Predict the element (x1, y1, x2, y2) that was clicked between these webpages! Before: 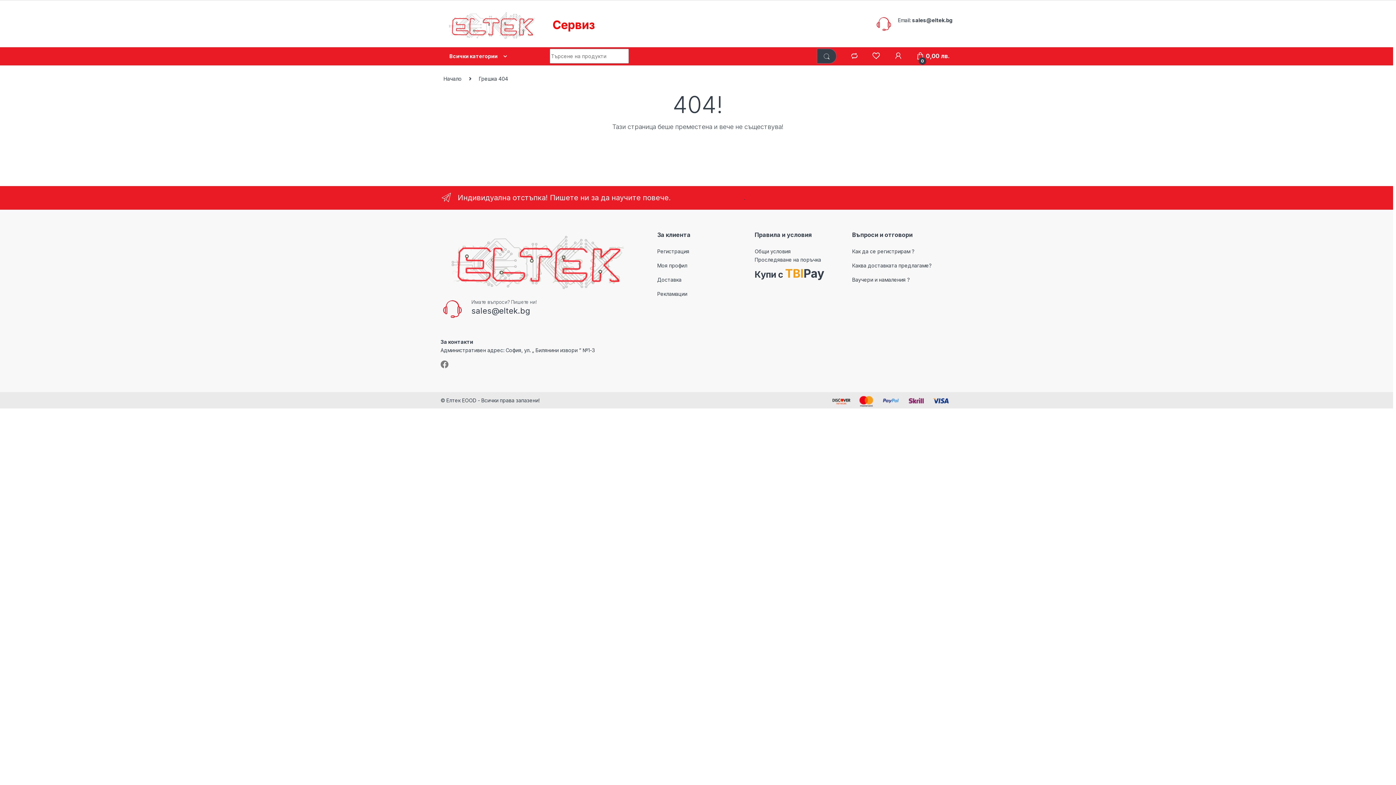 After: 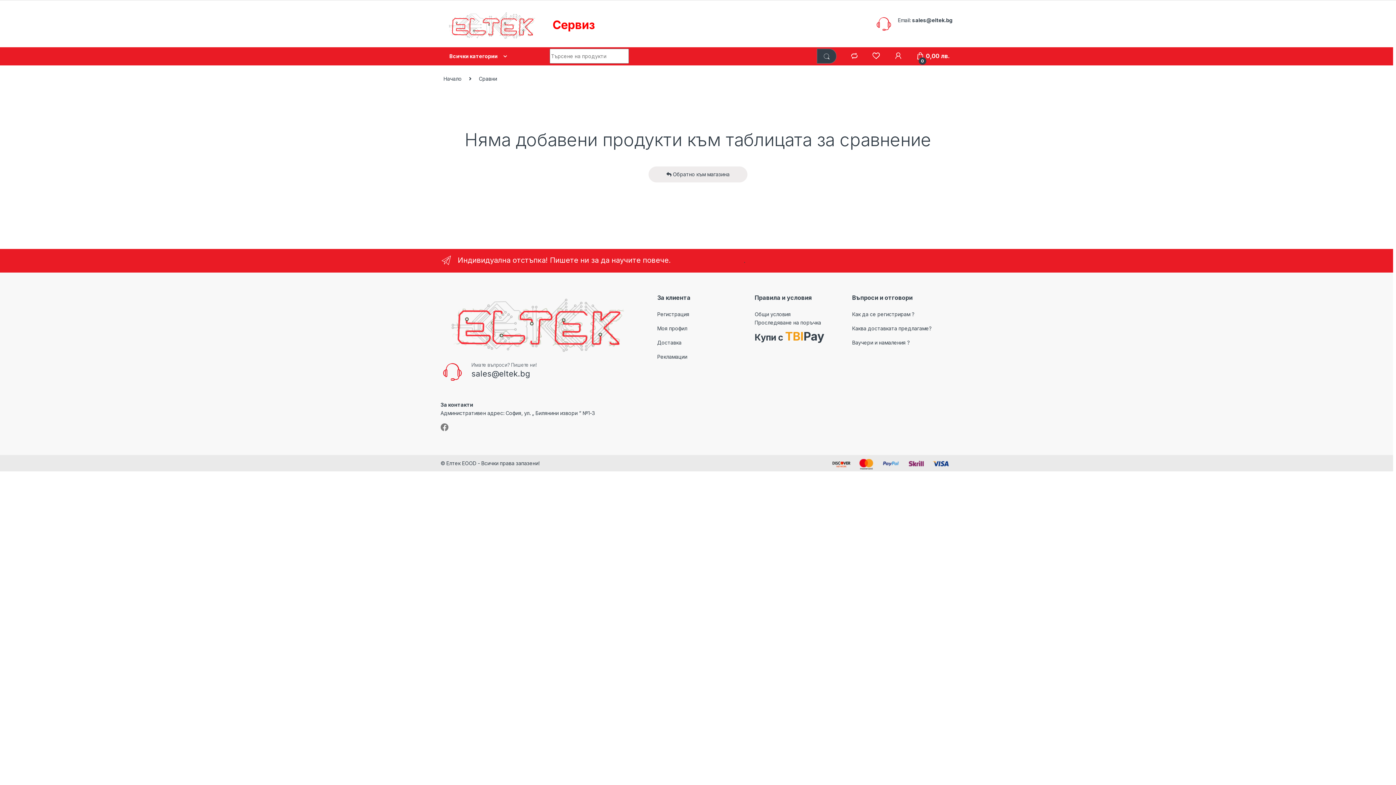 Action: bbox: (850, 52, 858, 59)